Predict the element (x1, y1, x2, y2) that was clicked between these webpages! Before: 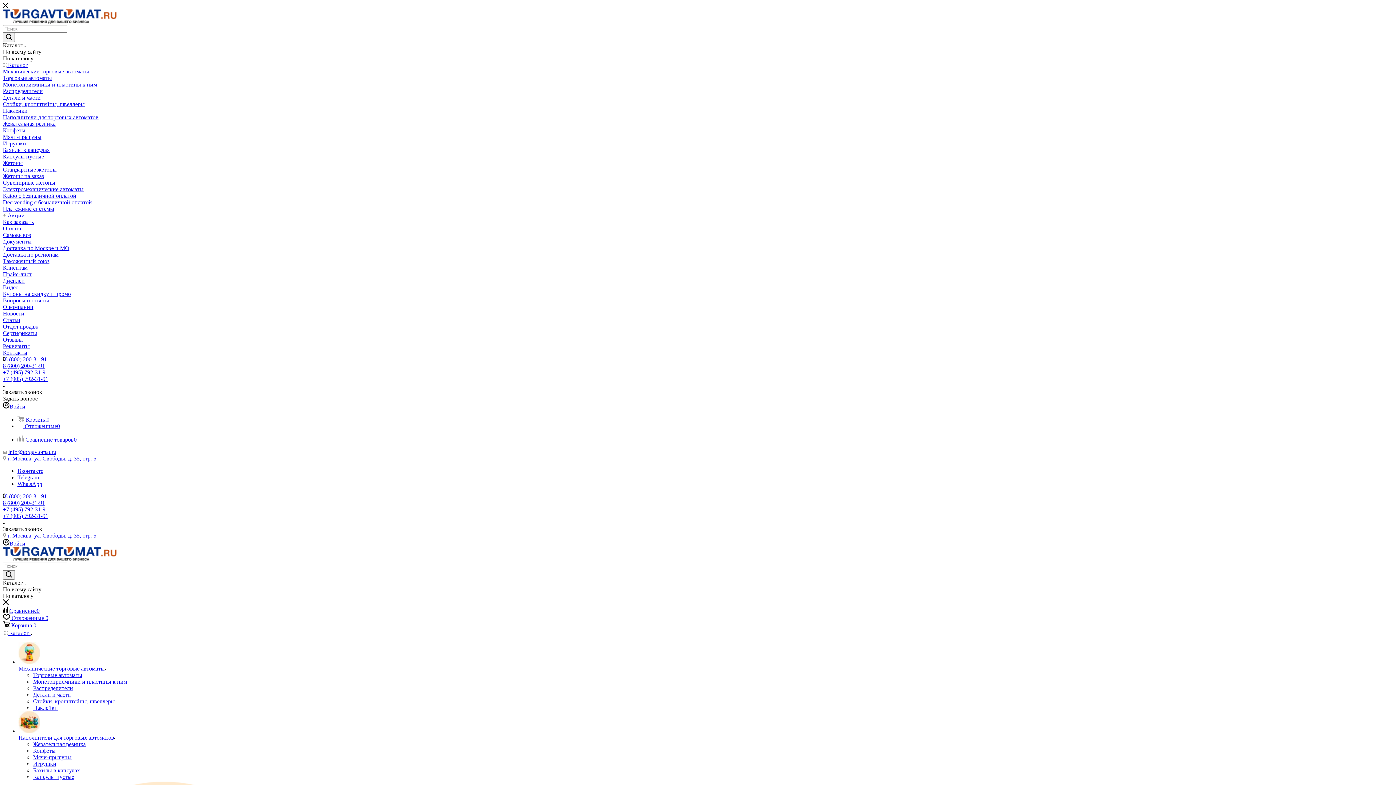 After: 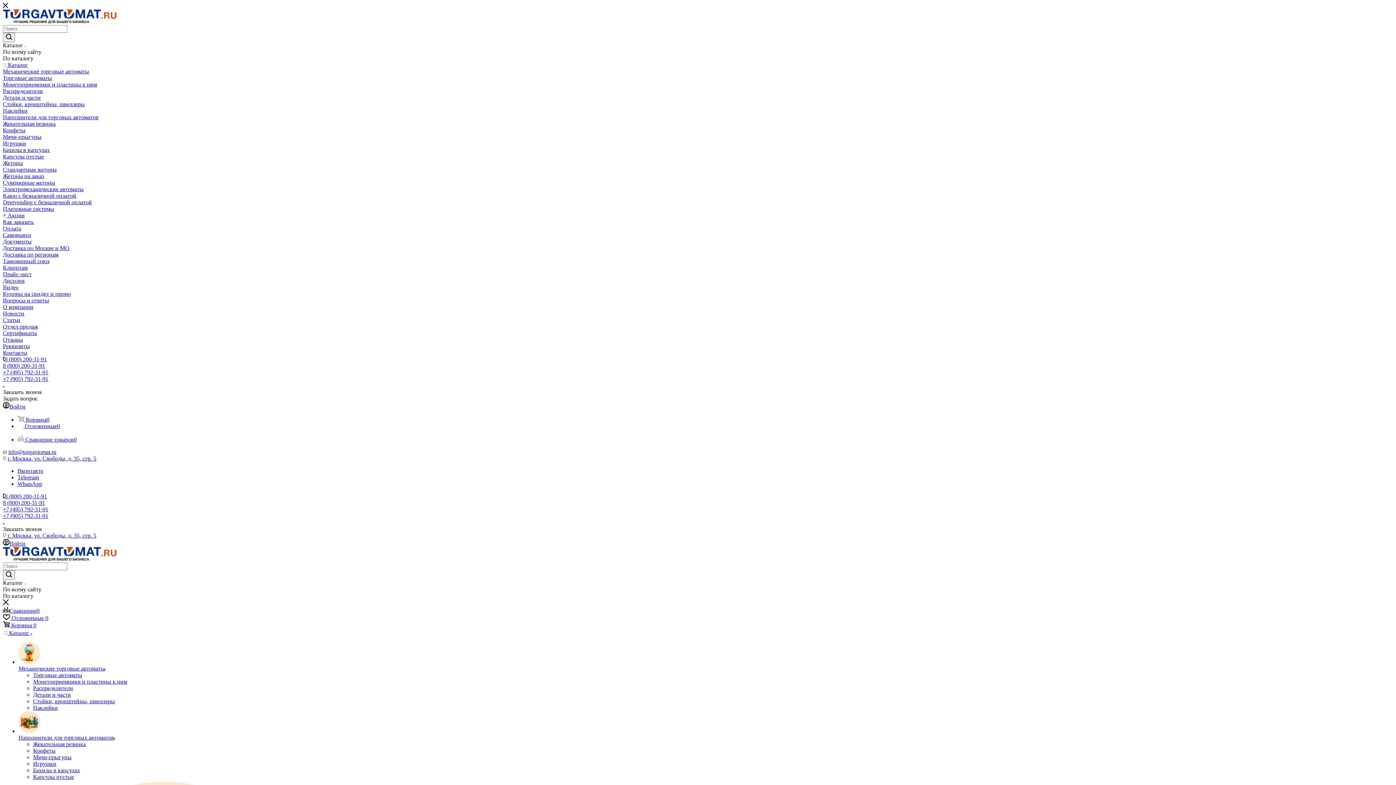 Action: label: Наклейки bbox: (33, 705, 57, 711)